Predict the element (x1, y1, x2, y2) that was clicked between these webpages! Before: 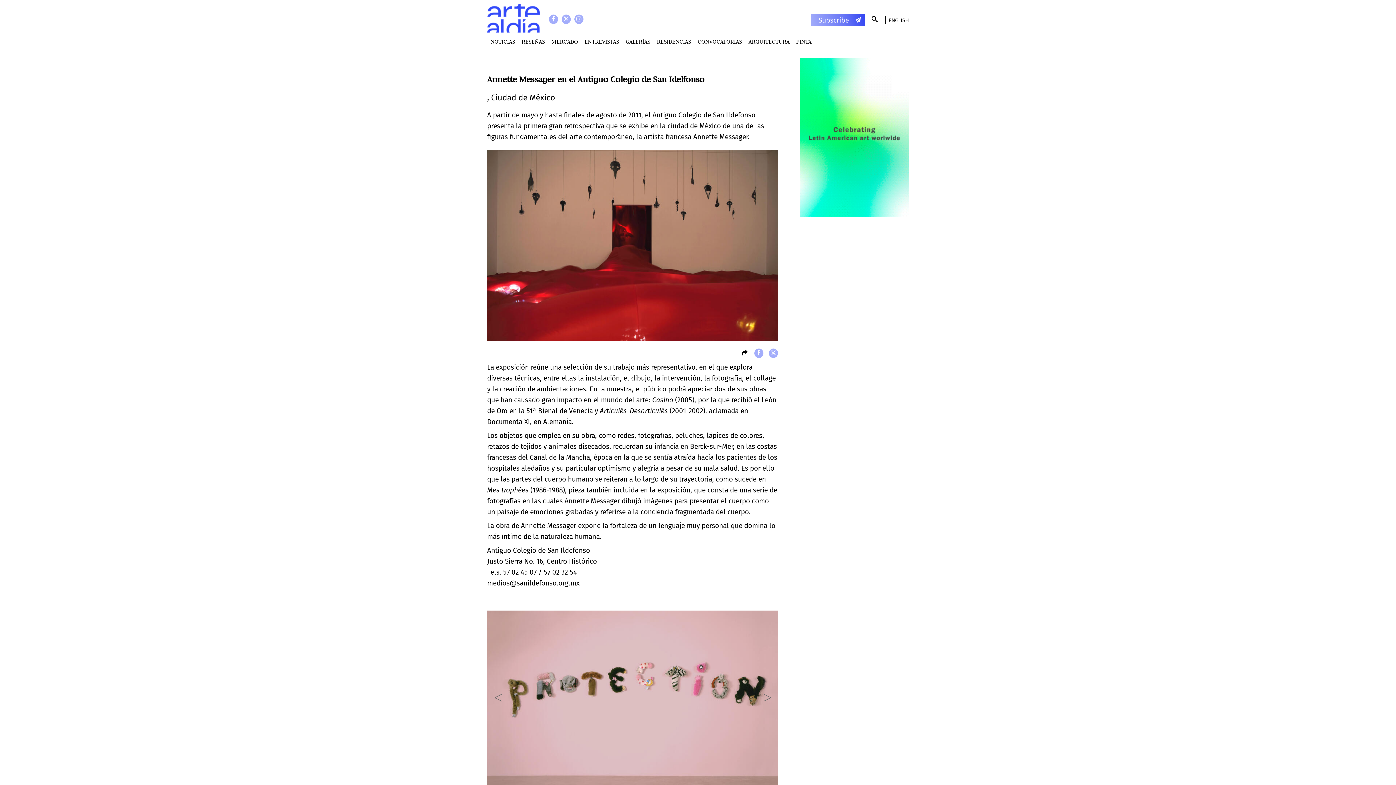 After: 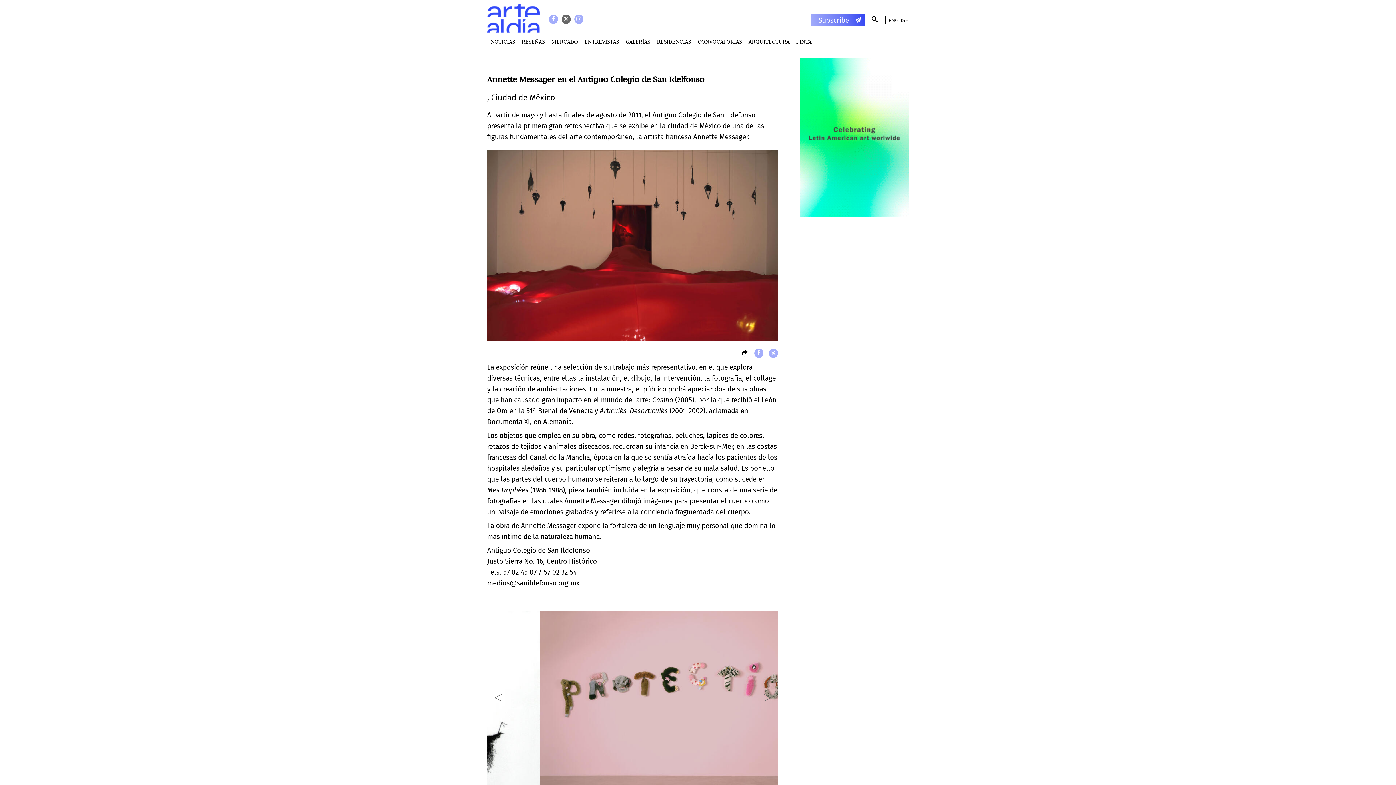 Action: bbox: (561, 14, 570, 24)